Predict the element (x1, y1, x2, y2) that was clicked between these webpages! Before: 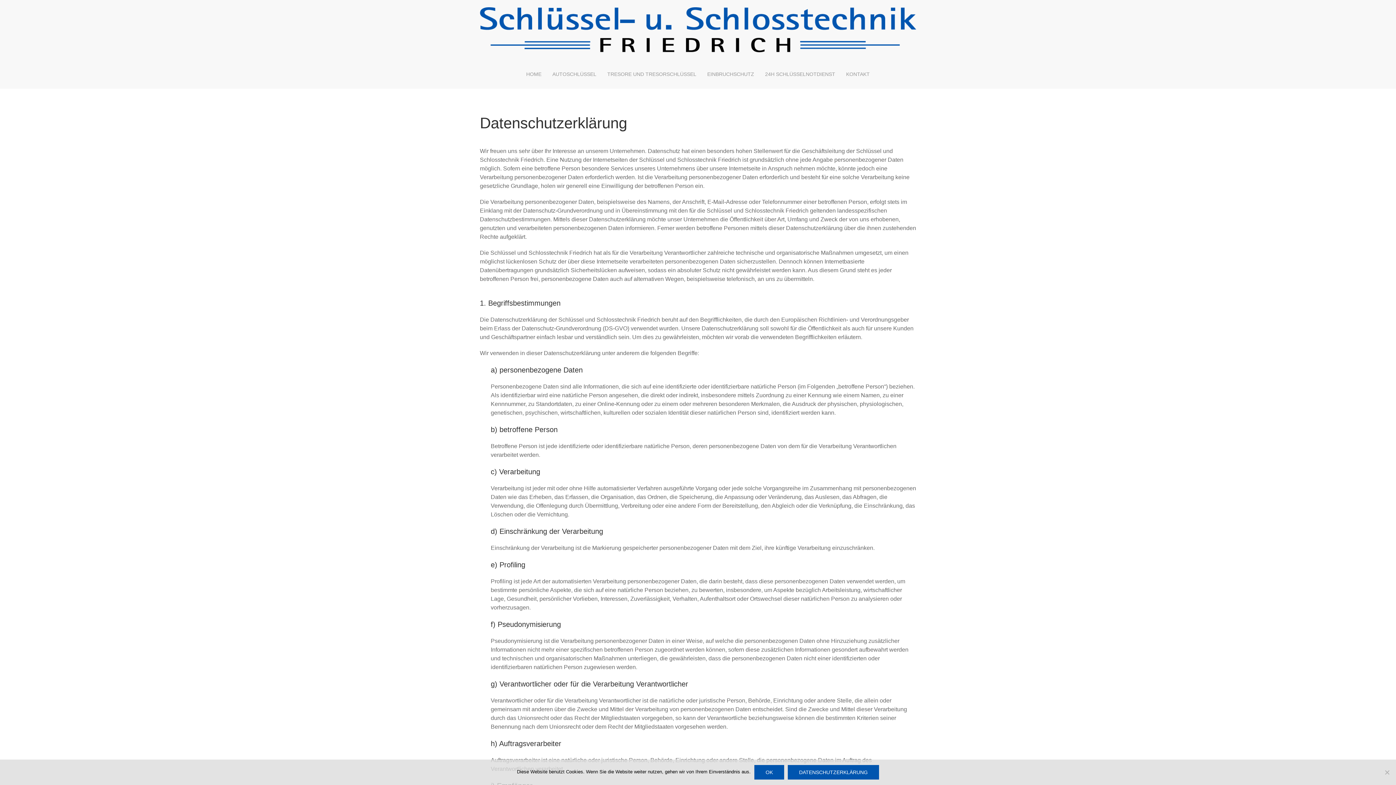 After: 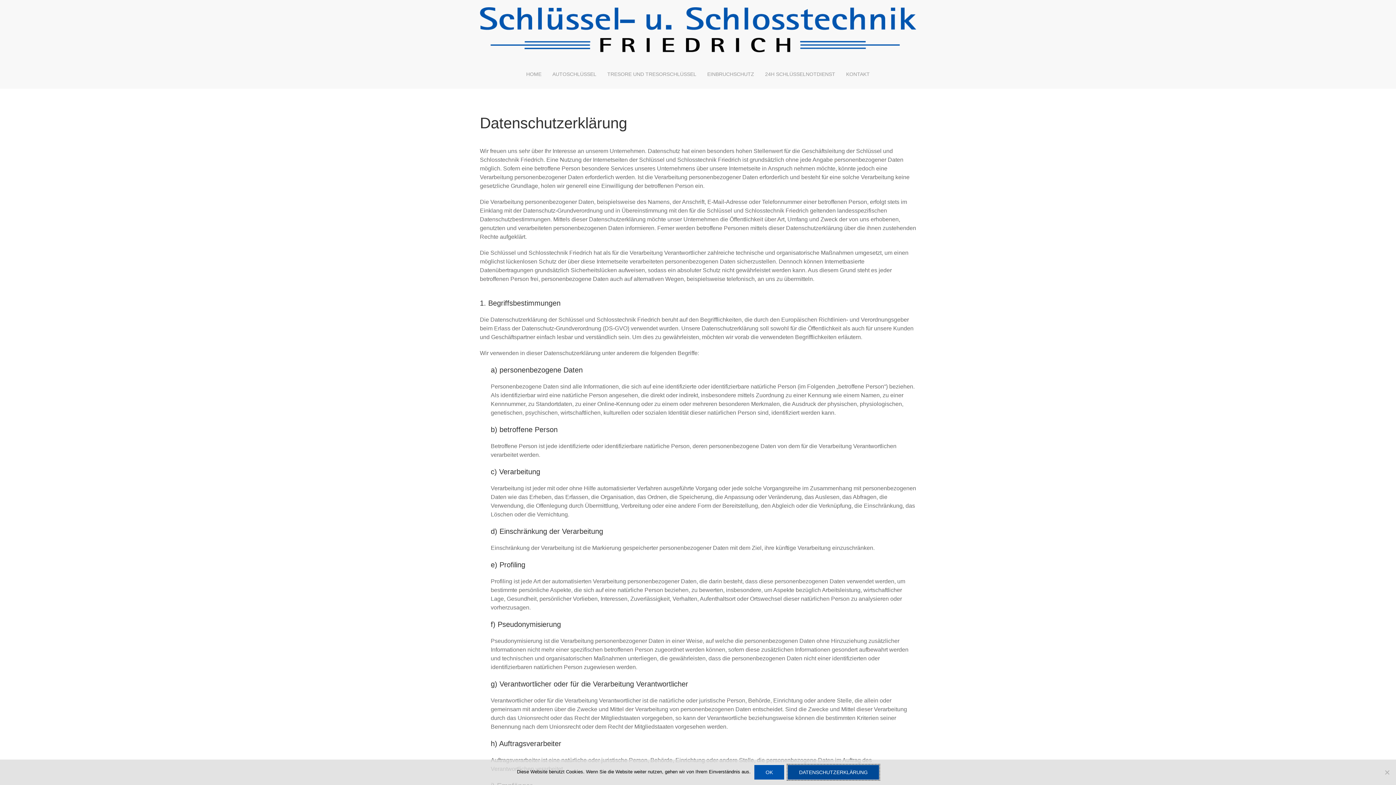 Action: label: Datenschutzerklärung bbox: (788, 765, 879, 780)